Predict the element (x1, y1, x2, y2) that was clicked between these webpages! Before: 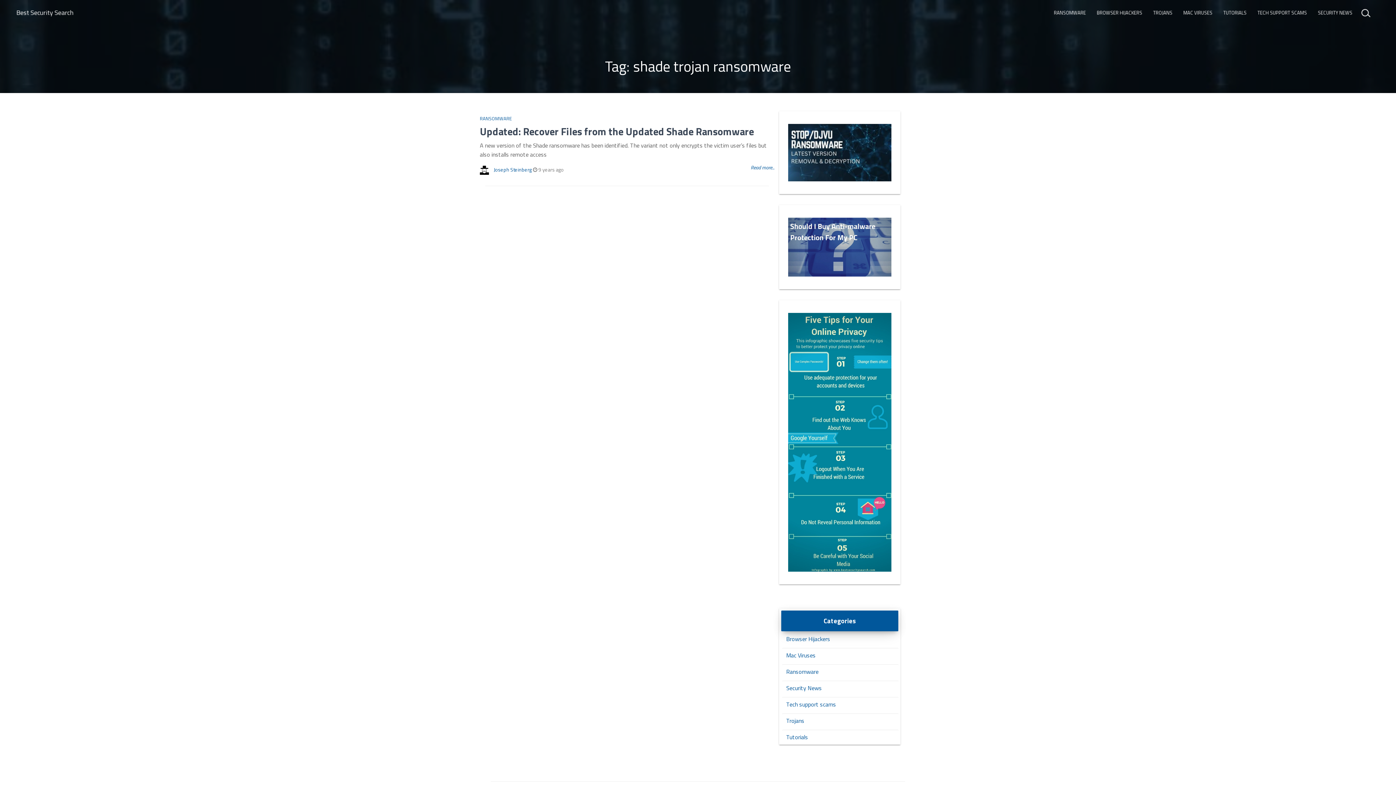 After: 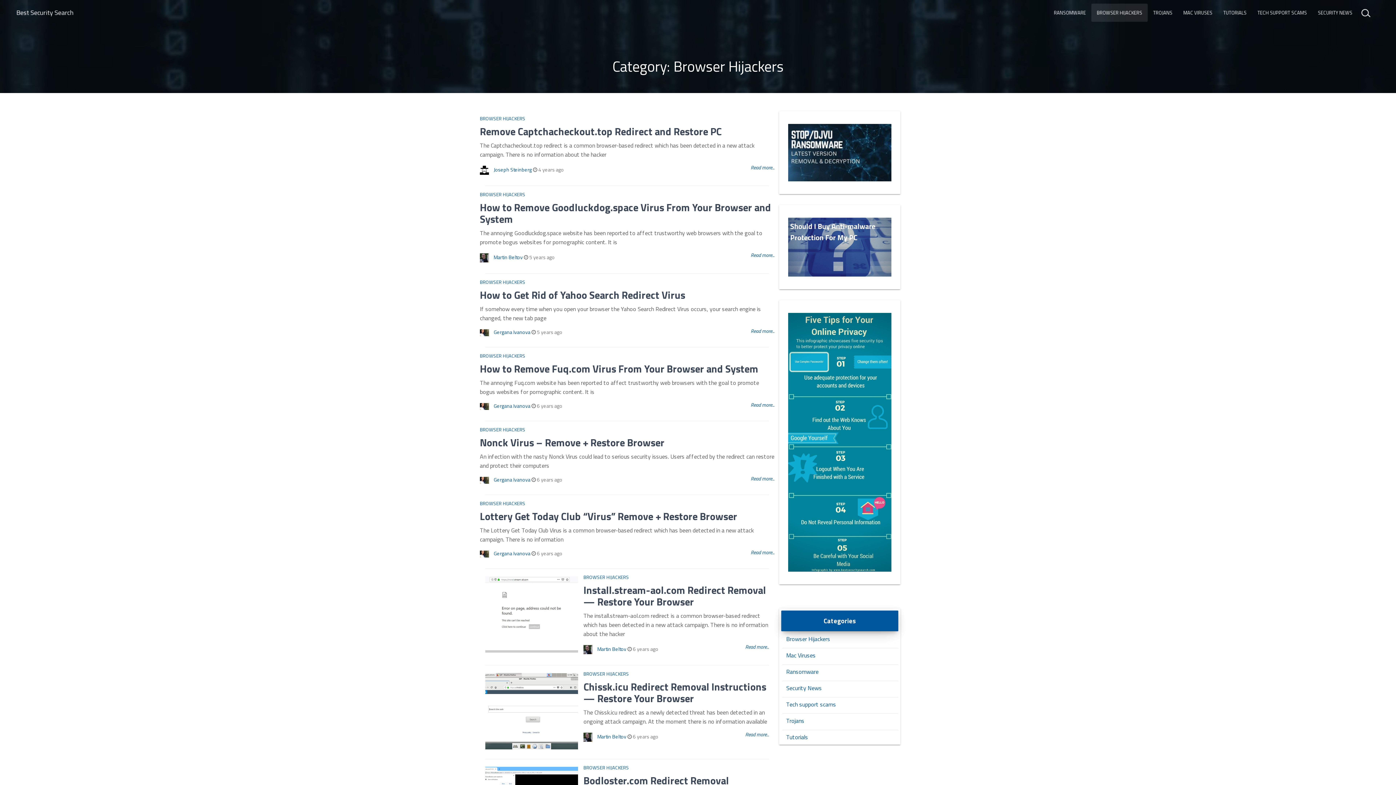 Action: bbox: (1091, 3, 1148, 21) label: BROWSER HIJACKERS